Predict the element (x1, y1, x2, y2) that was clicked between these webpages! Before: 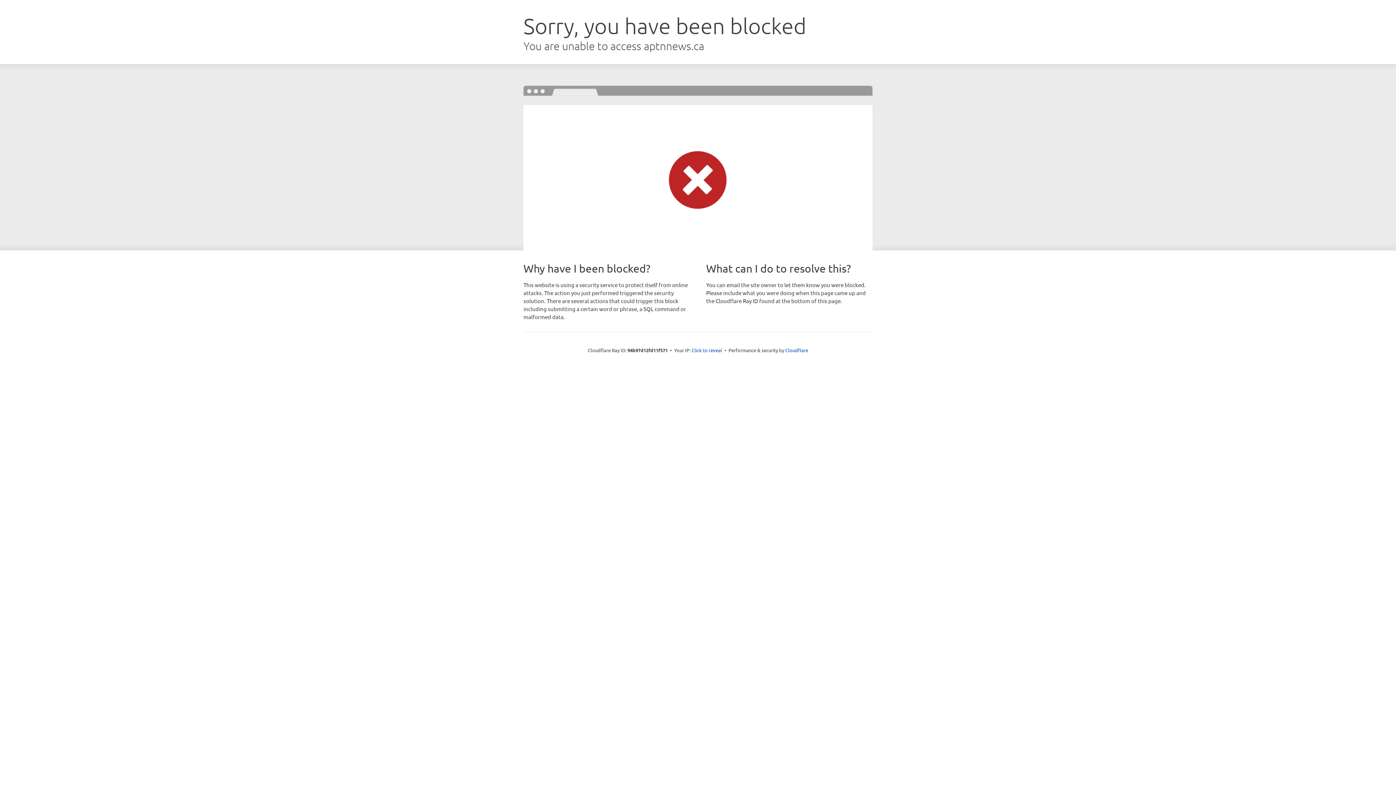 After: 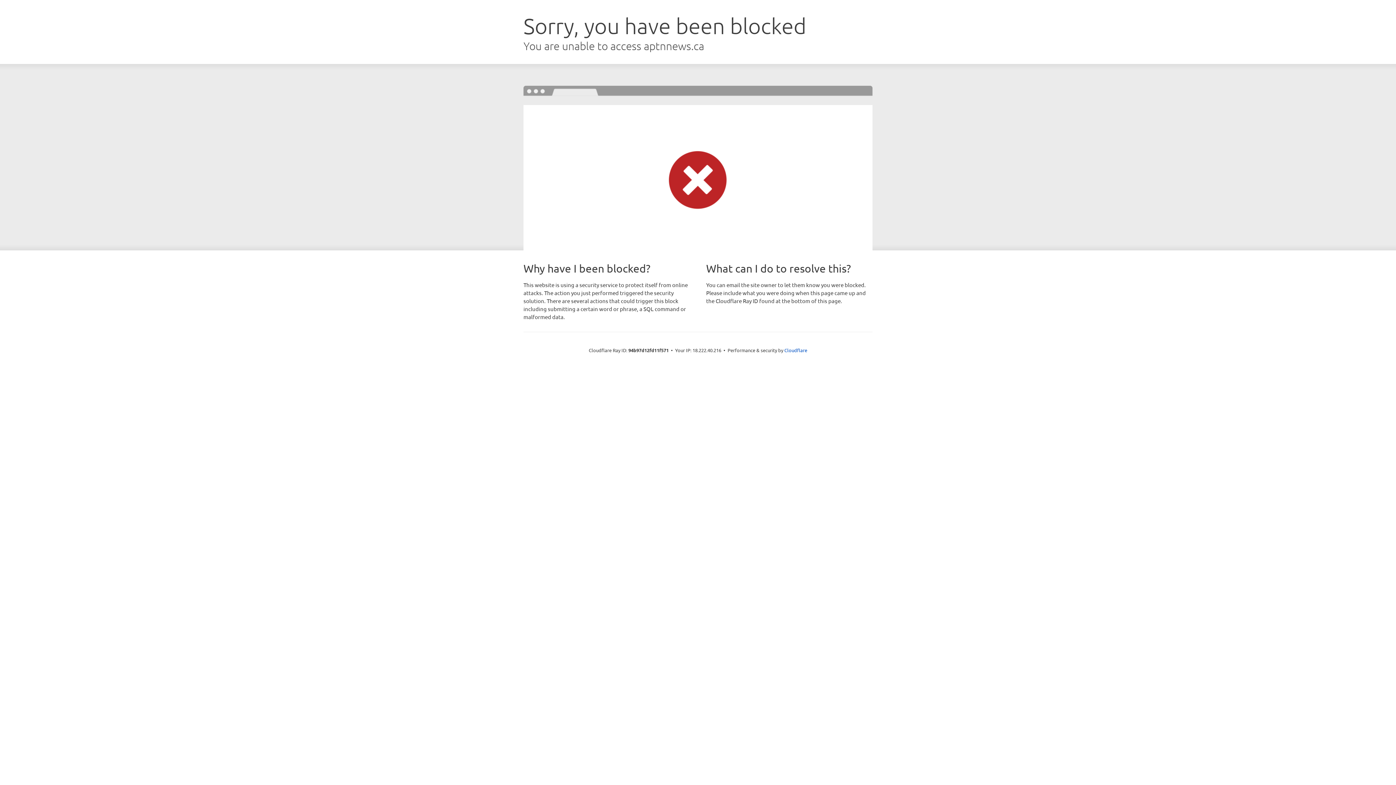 Action: label: Click to reveal bbox: (691, 346, 722, 353)